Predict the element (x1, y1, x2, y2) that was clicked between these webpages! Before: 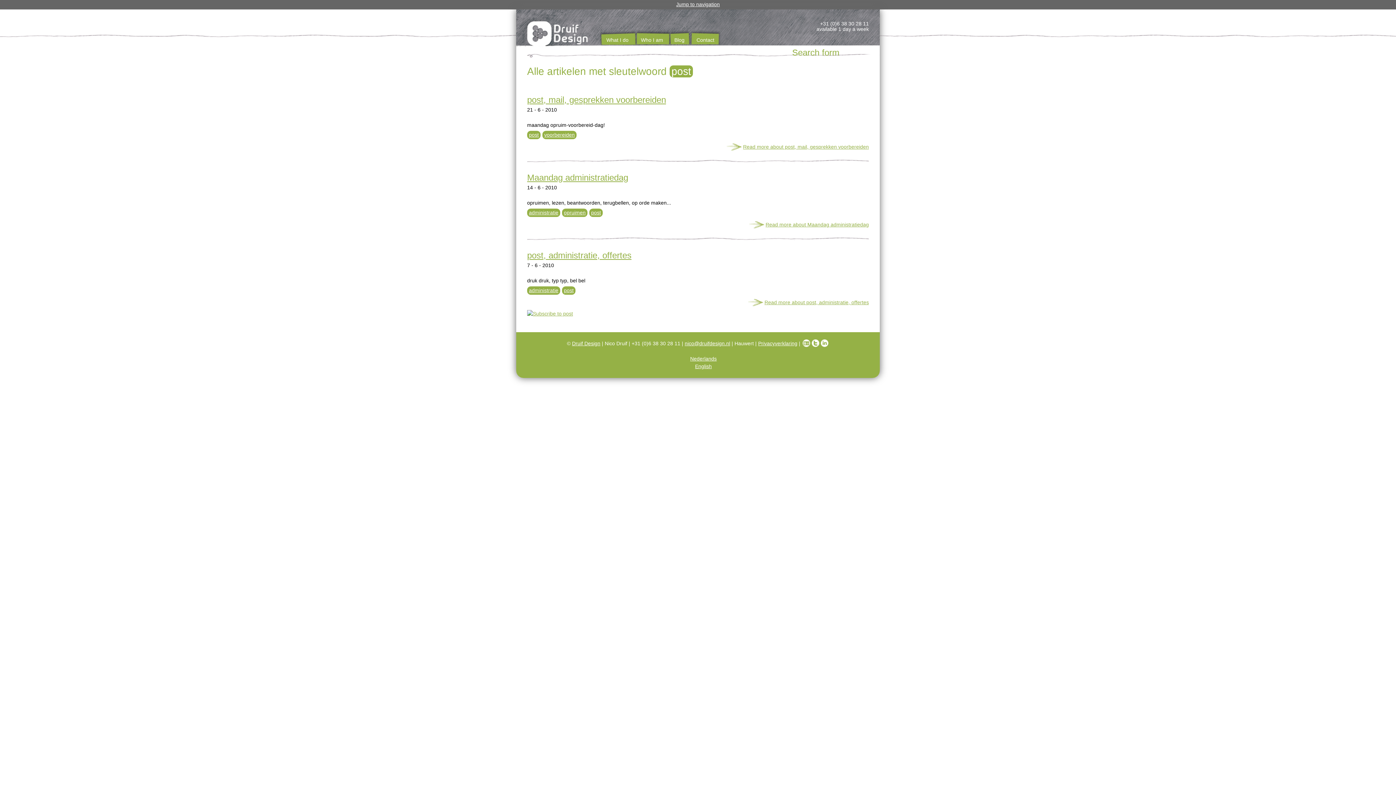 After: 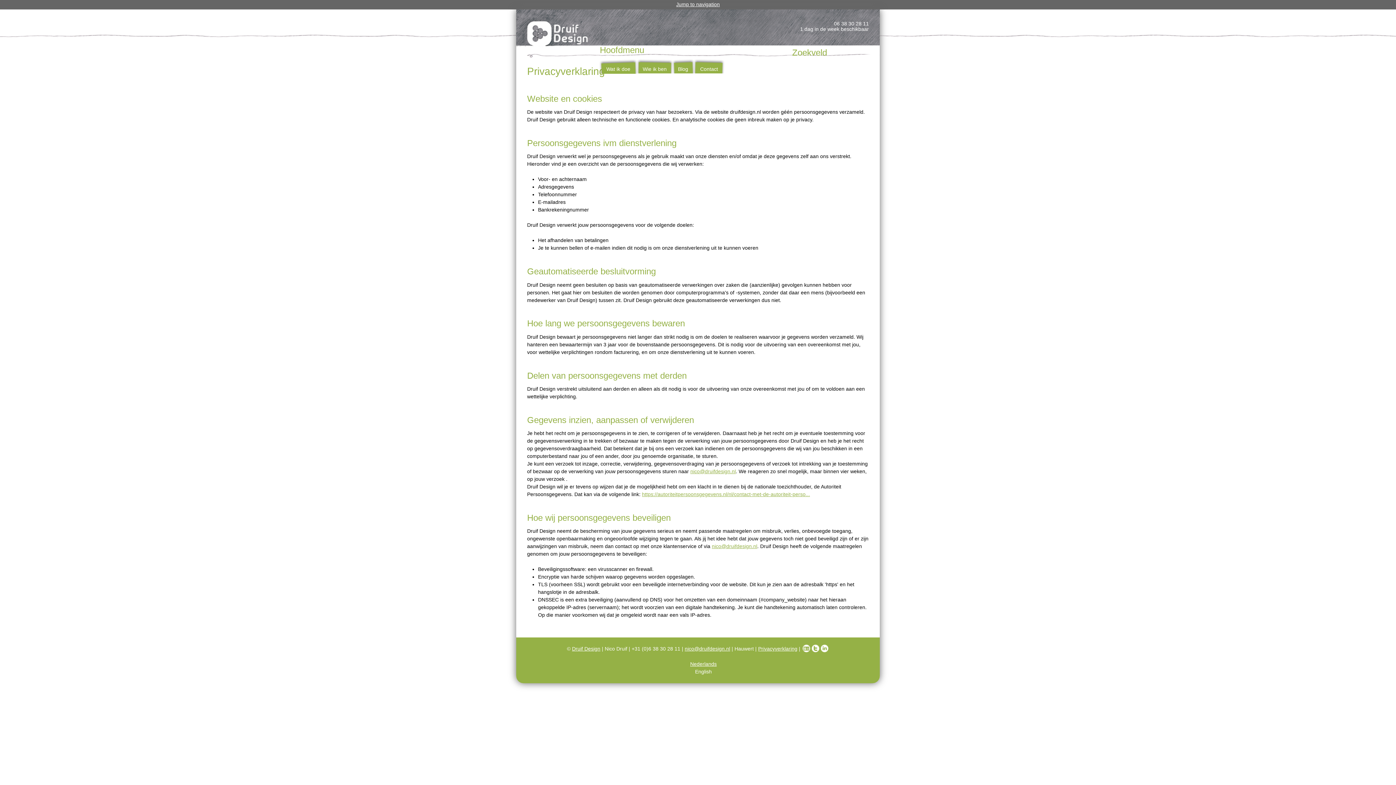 Action: bbox: (758, 340, 797, 346) label: Privacyverklaring